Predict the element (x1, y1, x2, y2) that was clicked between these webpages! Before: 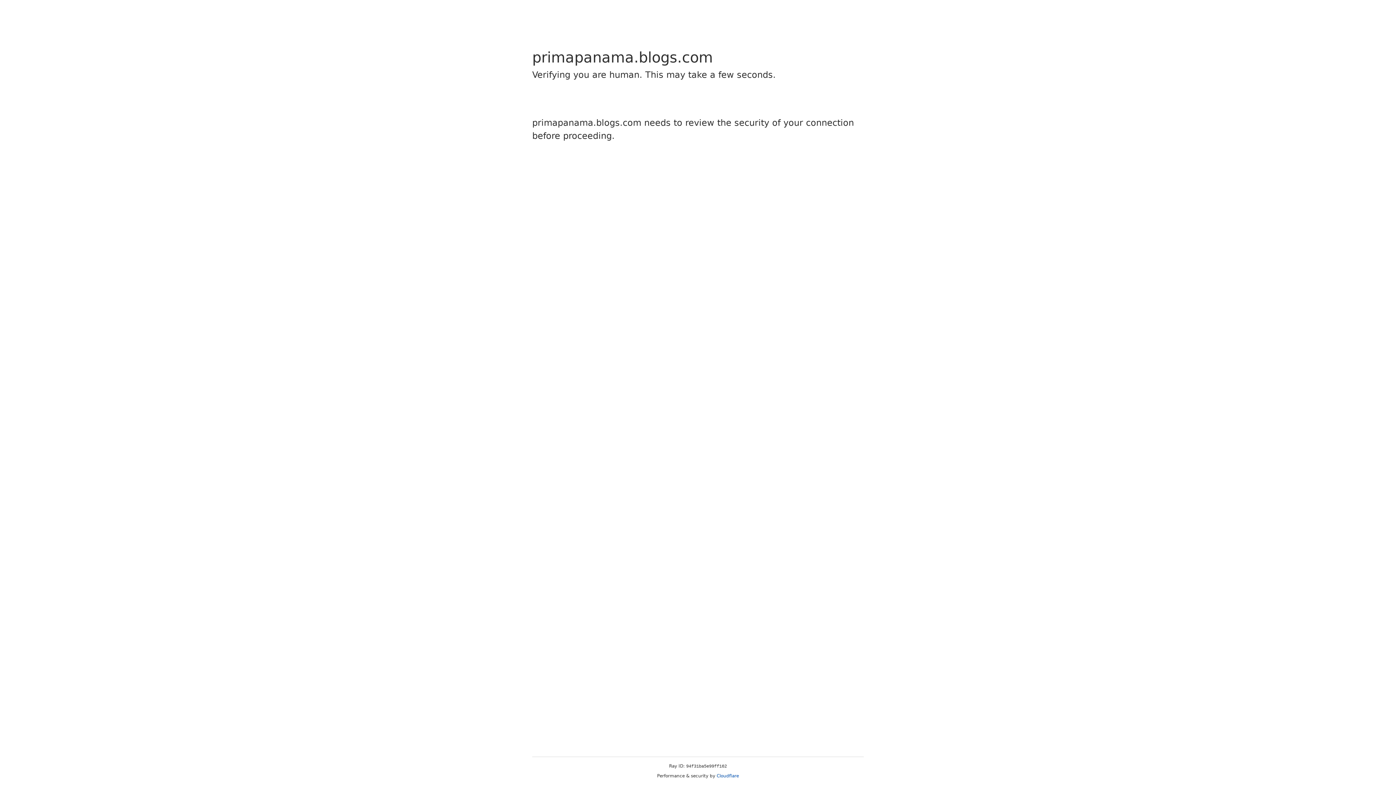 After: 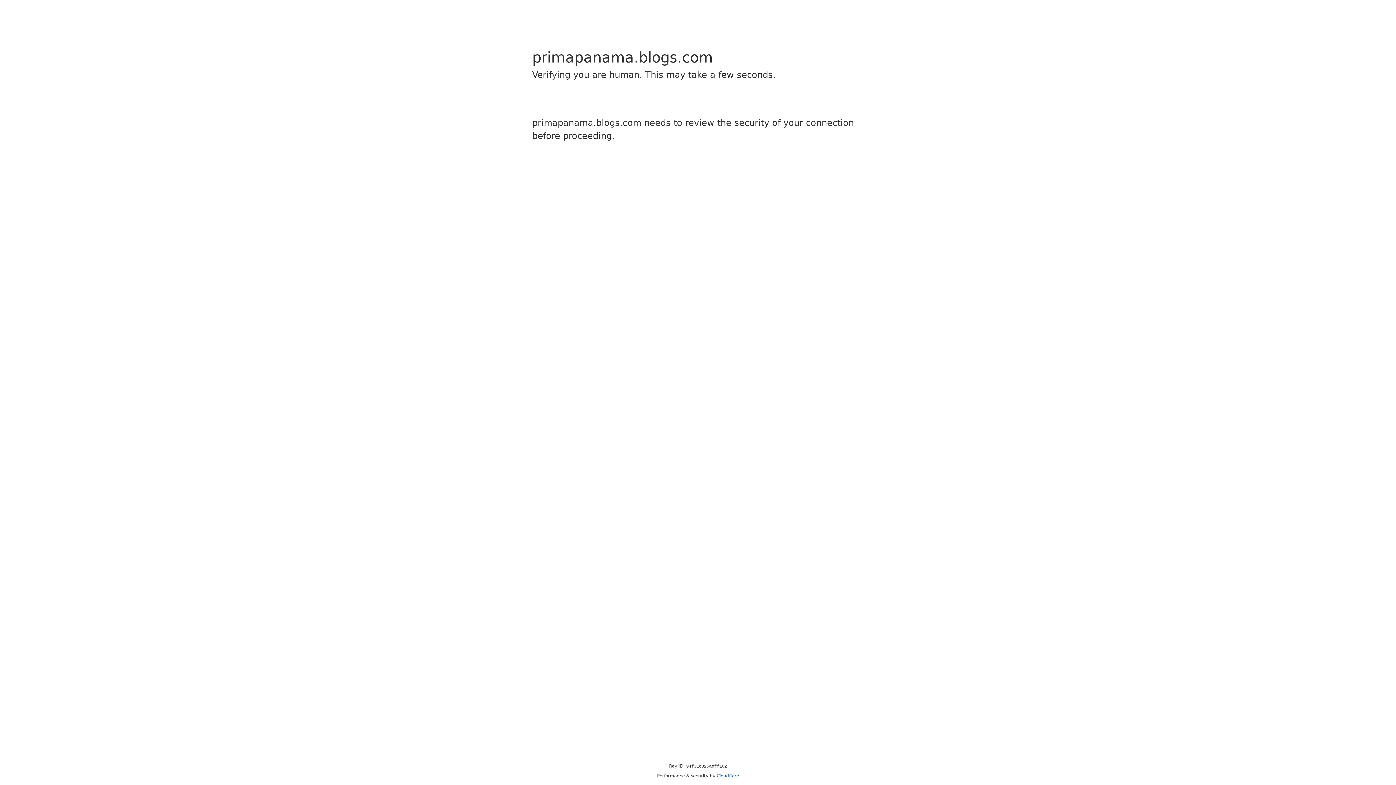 Action: bbox: (716, 773, 739, 778) label: Cloudflare